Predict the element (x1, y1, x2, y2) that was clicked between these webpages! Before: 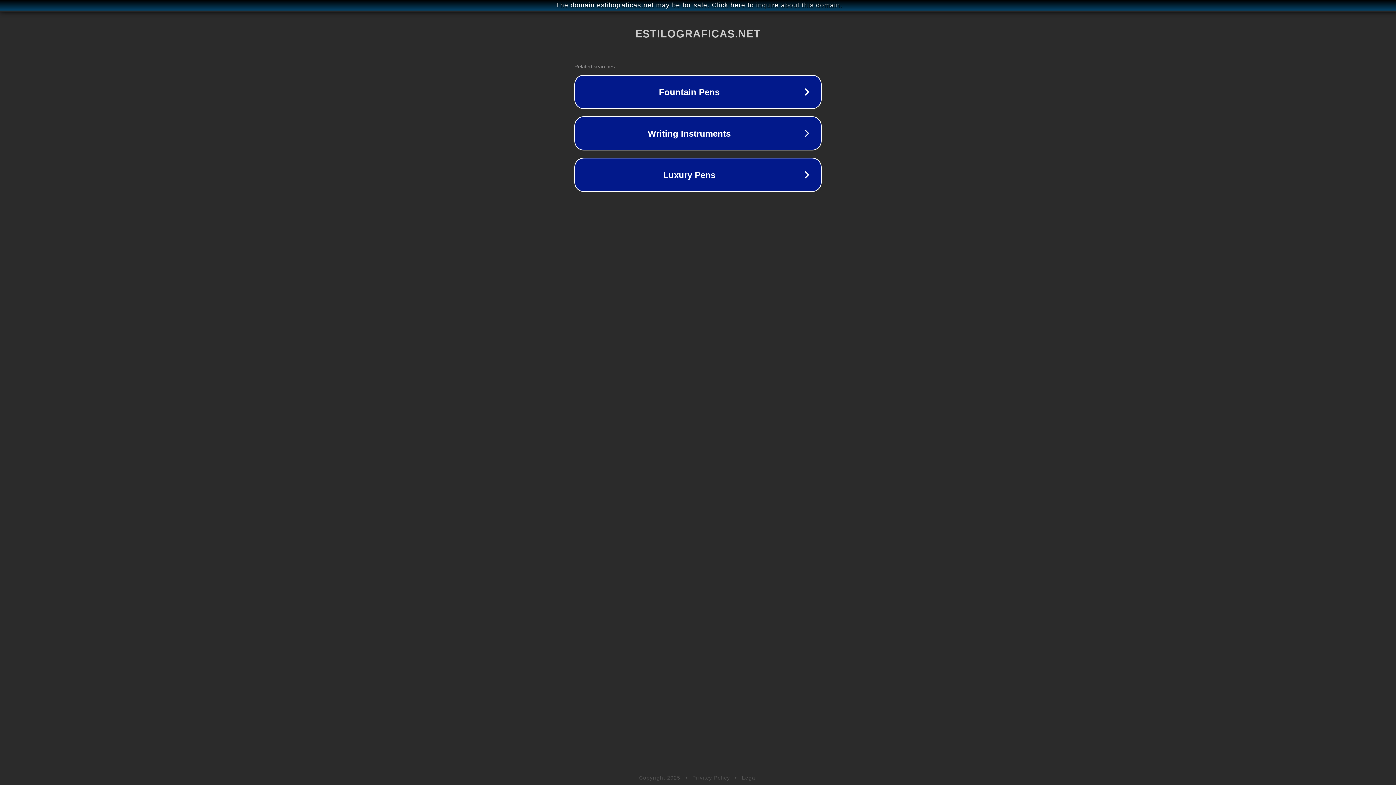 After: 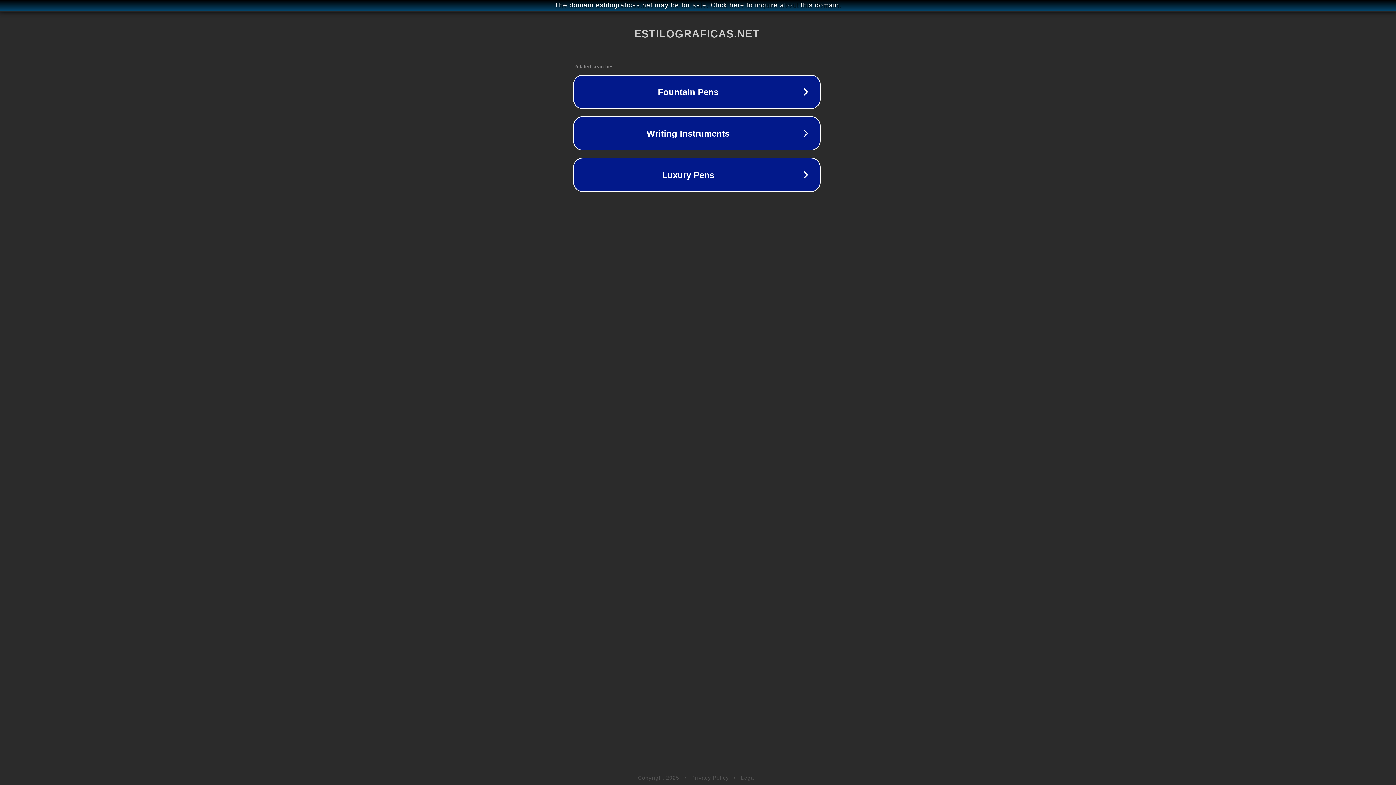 Action: label: The domain estilograficas.net may be for sale. Click here to inquire about this domain. bbox: (1, 1, 1397, 9)